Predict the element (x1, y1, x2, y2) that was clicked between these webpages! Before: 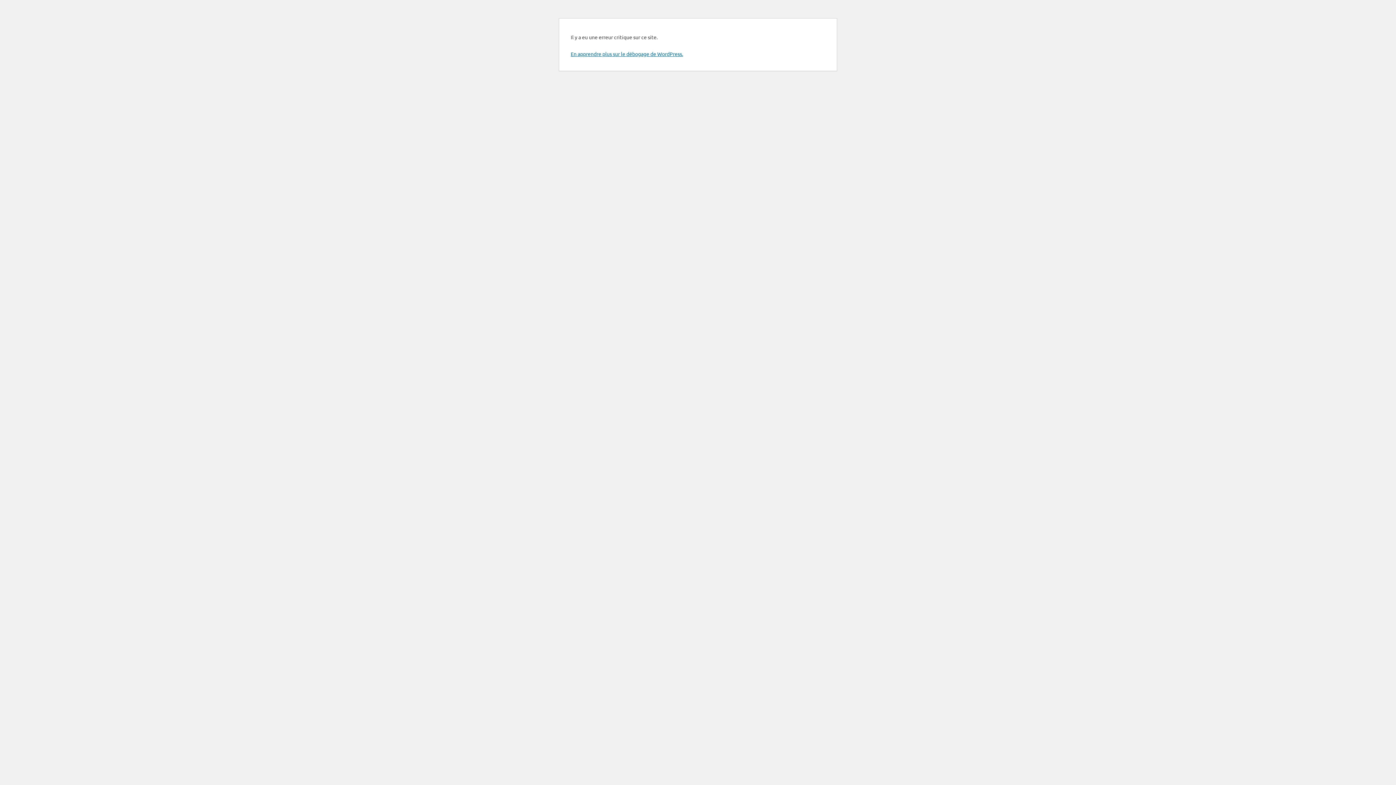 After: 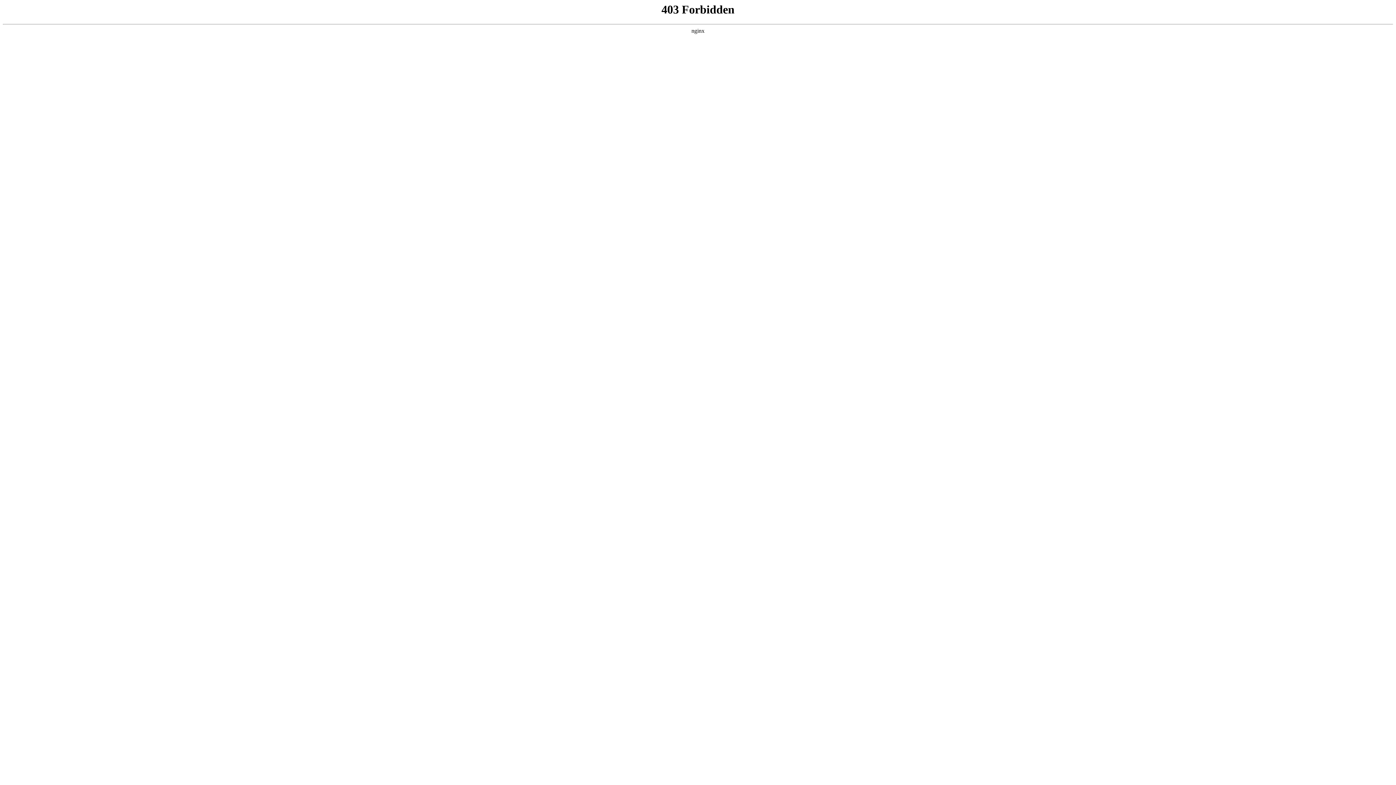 Action: label: En apprendre plus sur le débogage de WordPress. bbox: (570, 50, 683, 57)